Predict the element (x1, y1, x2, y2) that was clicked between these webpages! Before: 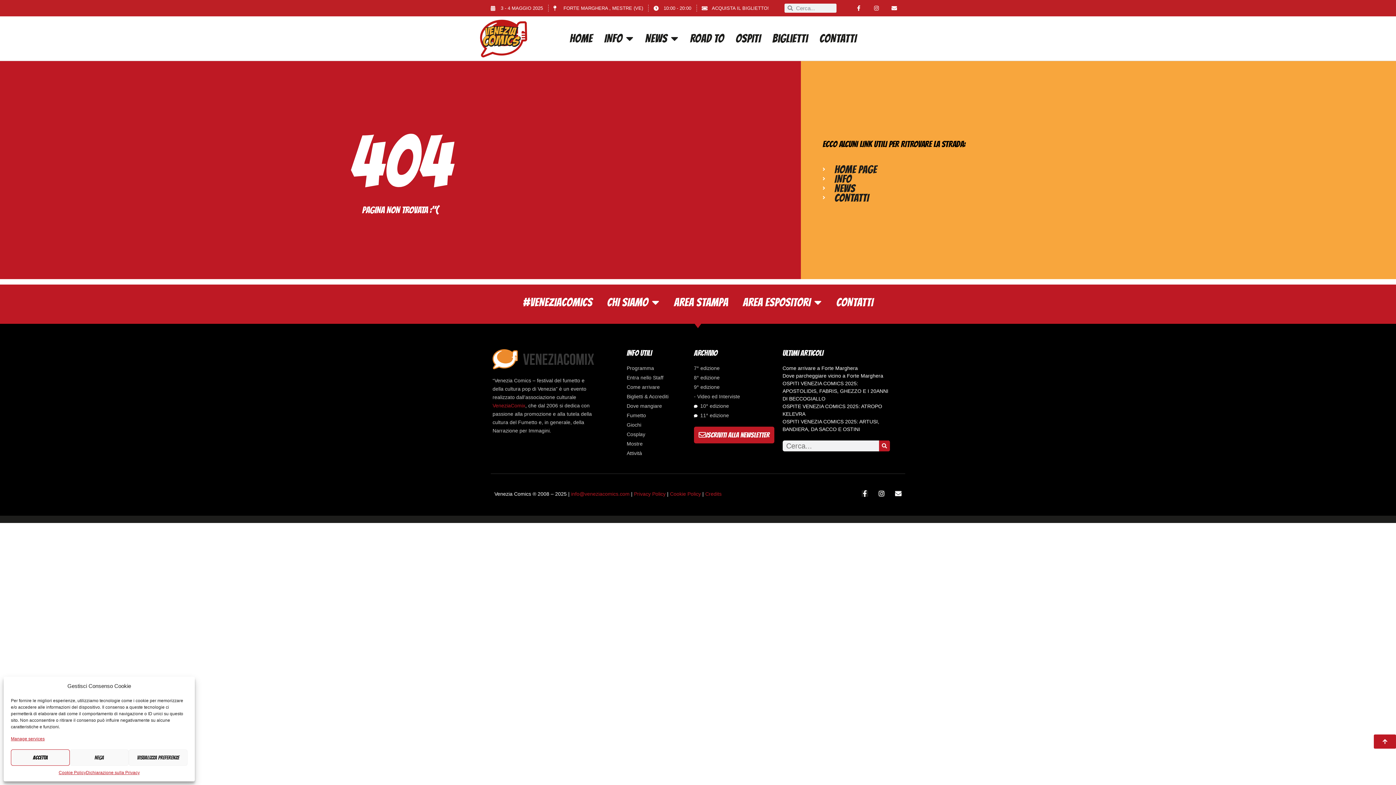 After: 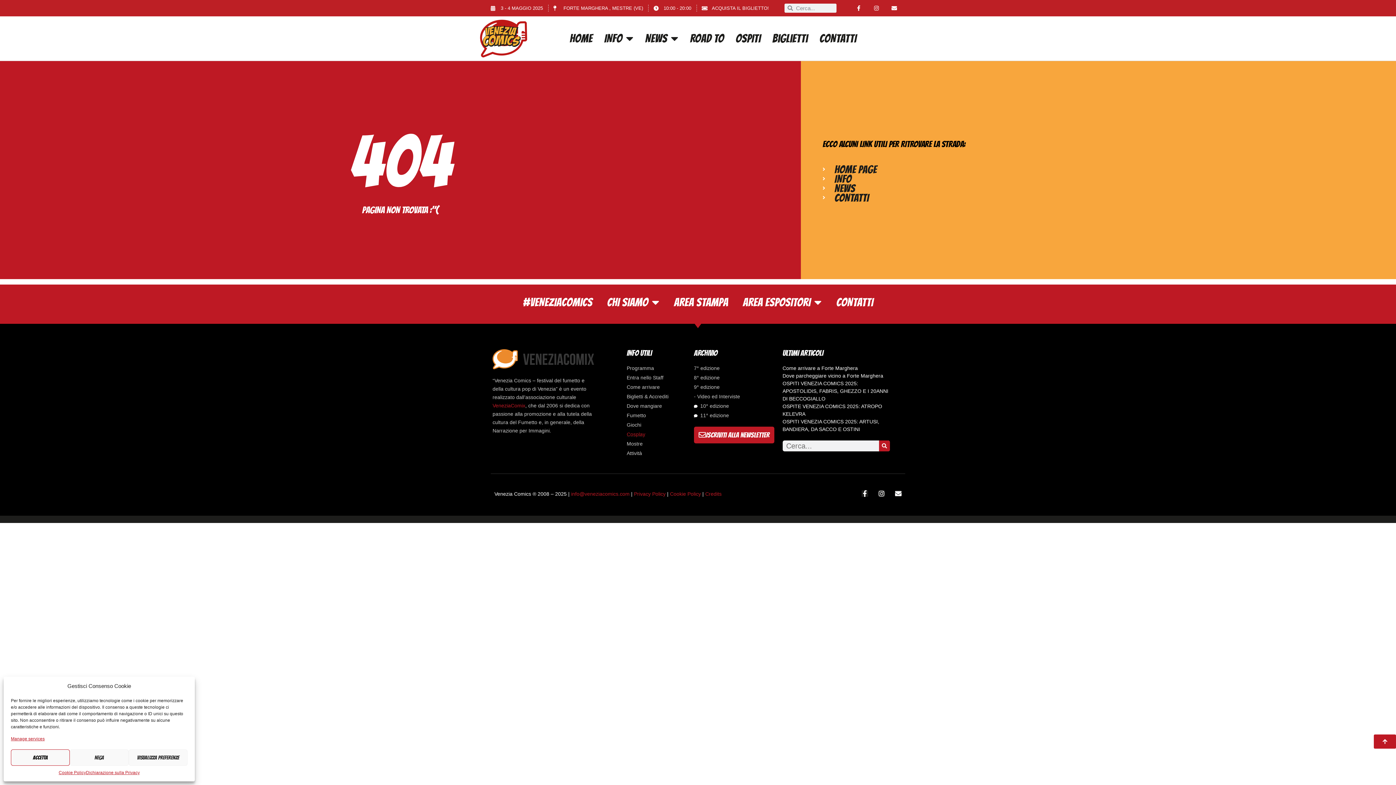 Action: bbox: (626, 430, 690, 438) label: Cosplay